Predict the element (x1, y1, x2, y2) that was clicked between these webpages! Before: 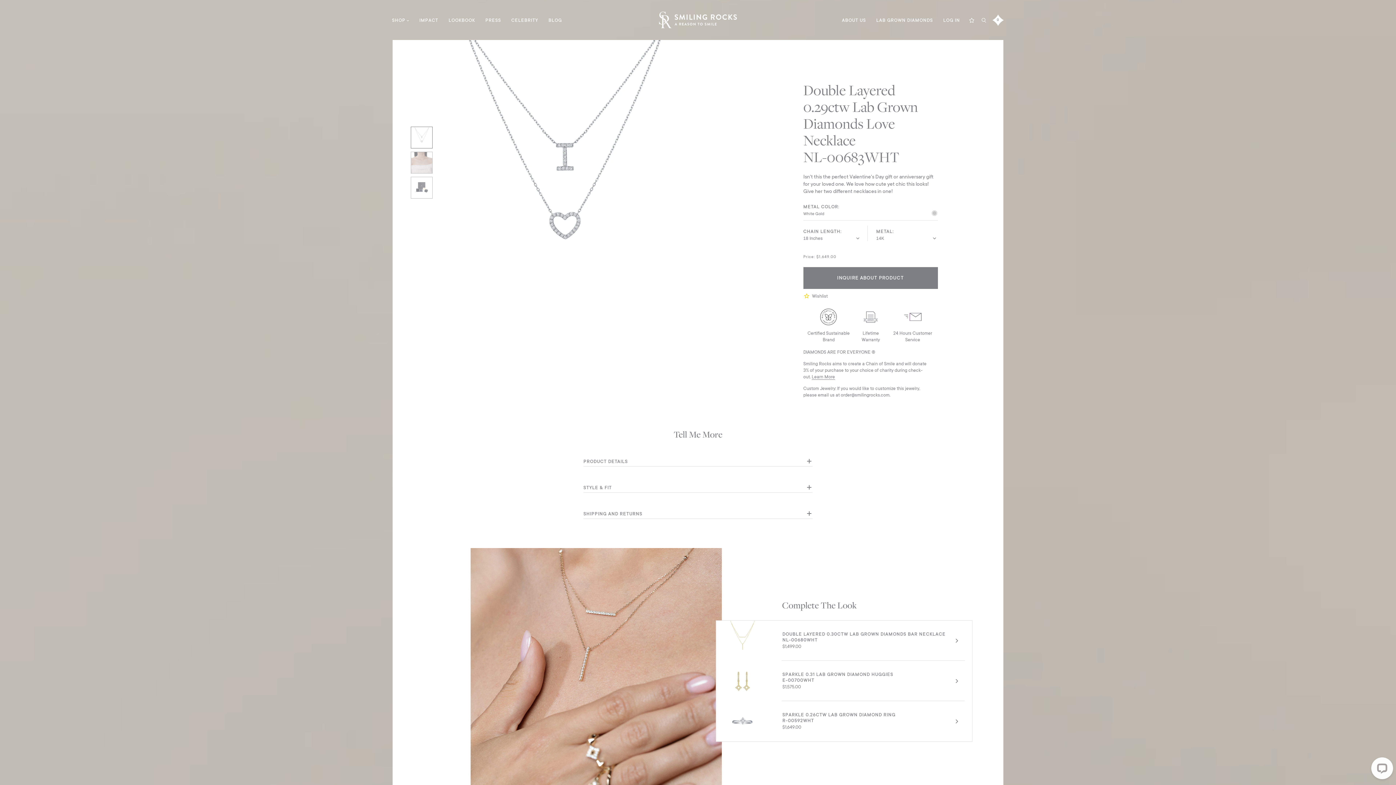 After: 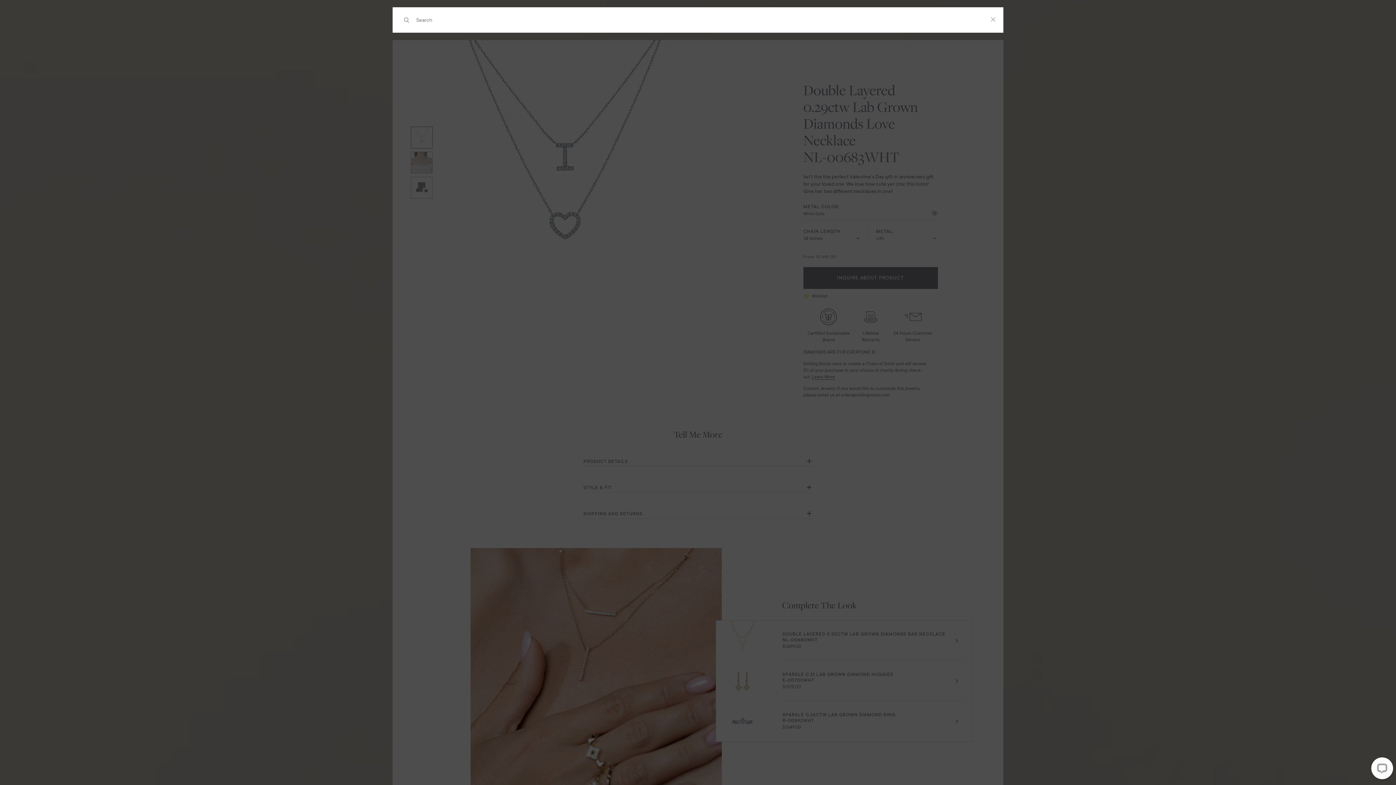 Action: bbox: (981, 17, 986, 22)